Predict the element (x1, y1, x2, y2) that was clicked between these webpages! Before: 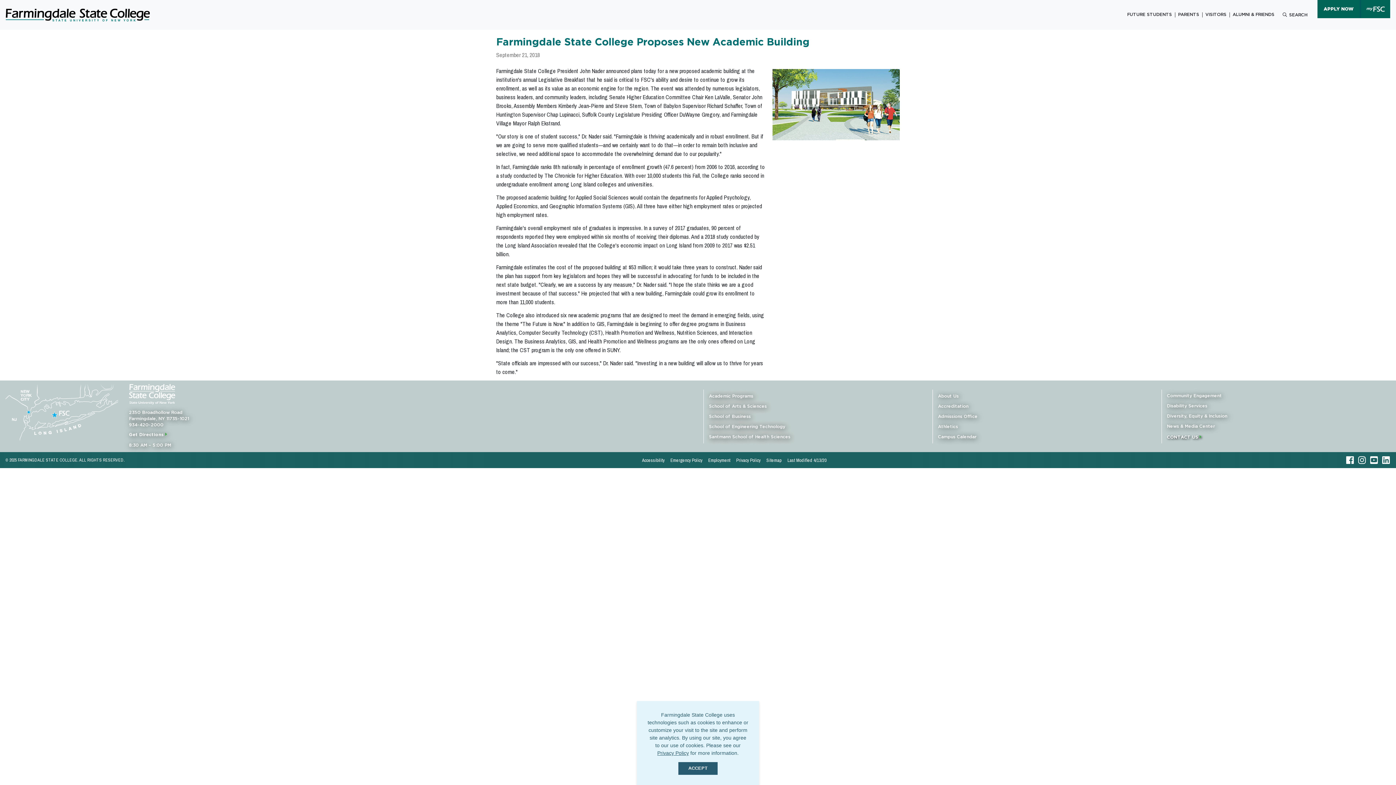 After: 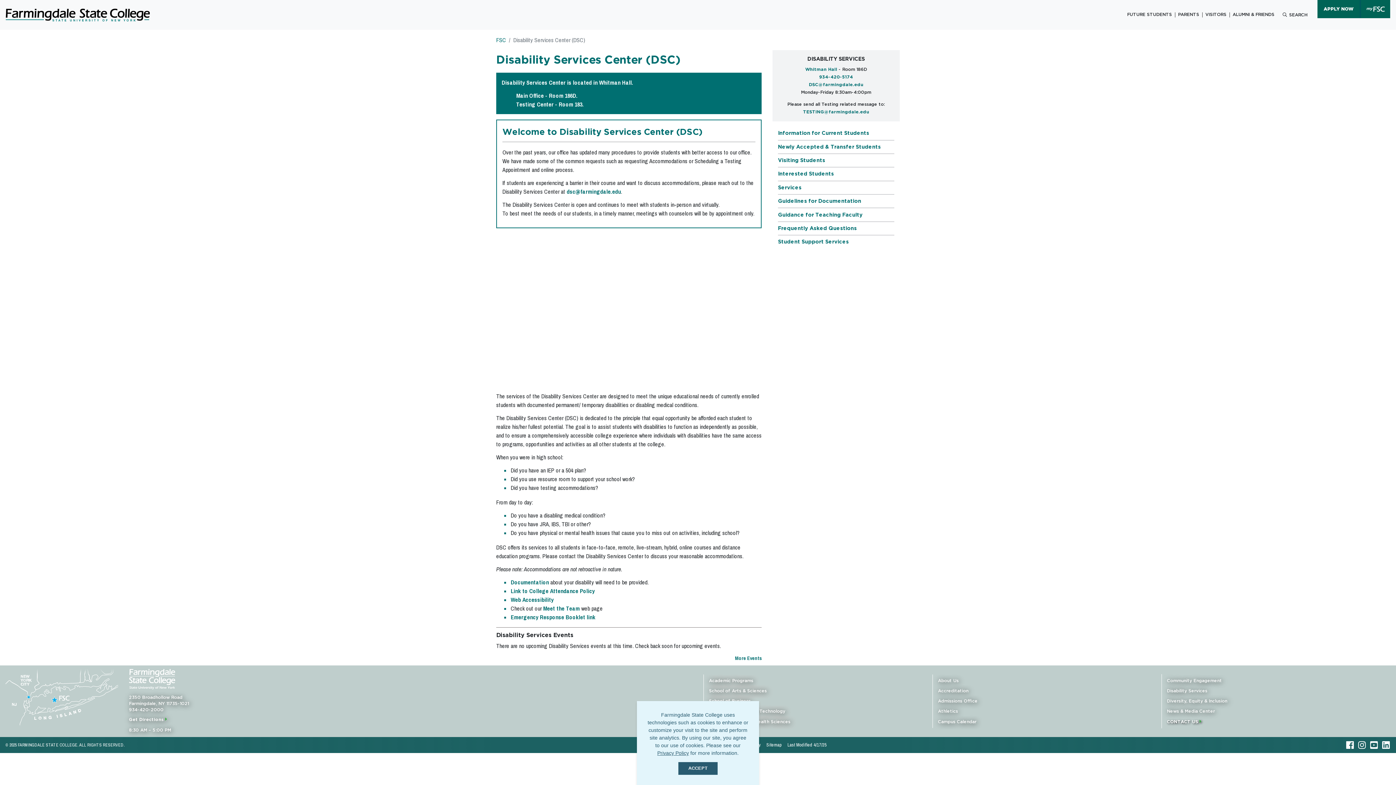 Action: bbox: (1167, 404, 1207, 408) label: Disability Services